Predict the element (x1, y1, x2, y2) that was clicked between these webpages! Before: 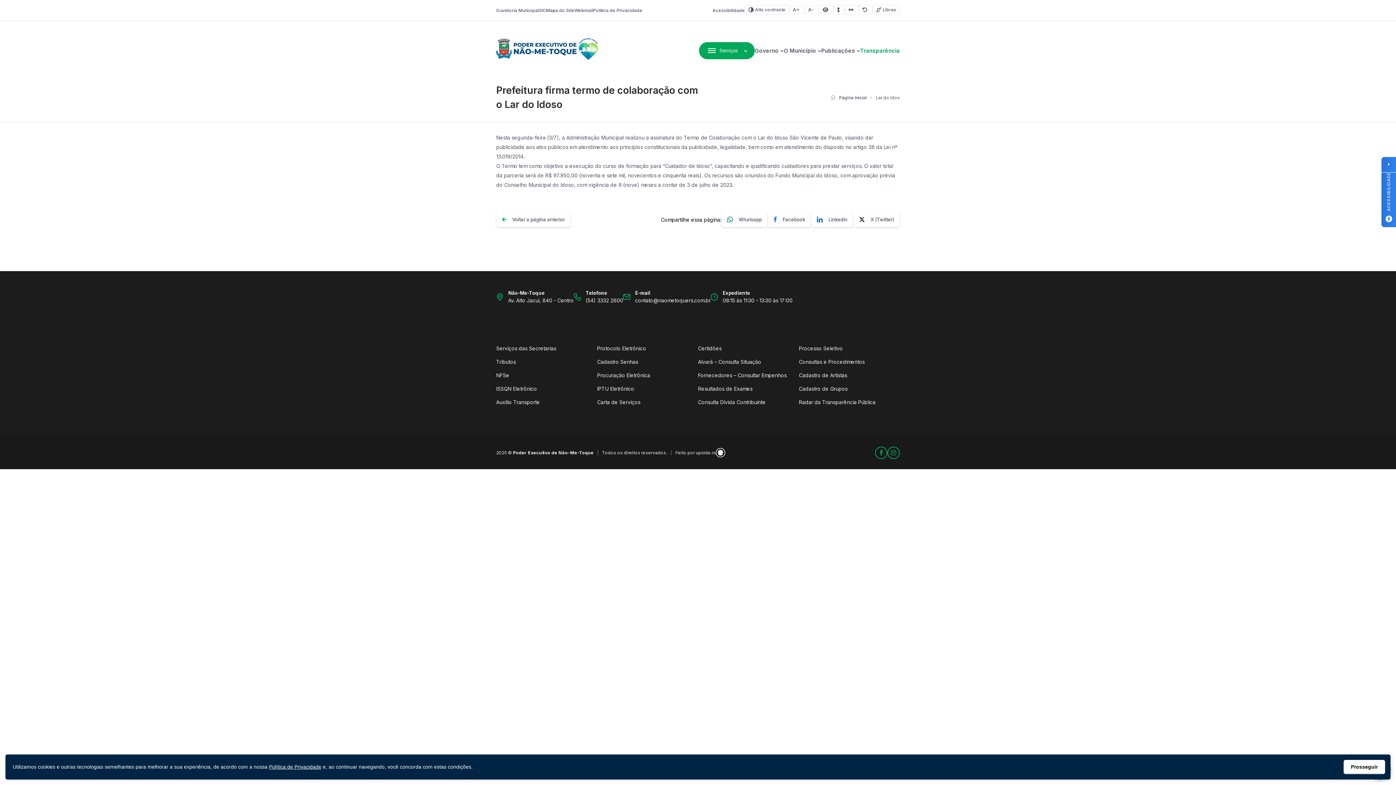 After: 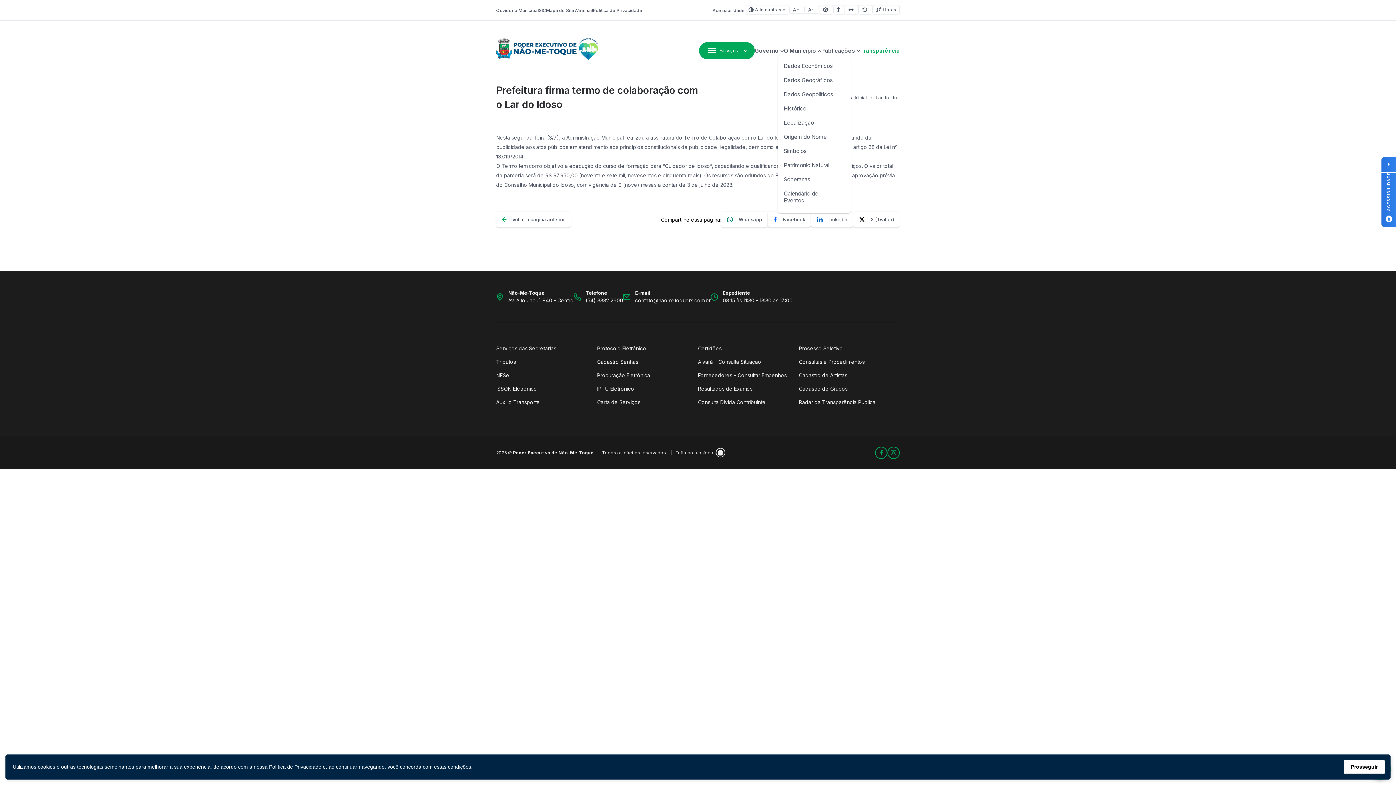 Action: bbox: (784, 43, 821, 57) label: O Município